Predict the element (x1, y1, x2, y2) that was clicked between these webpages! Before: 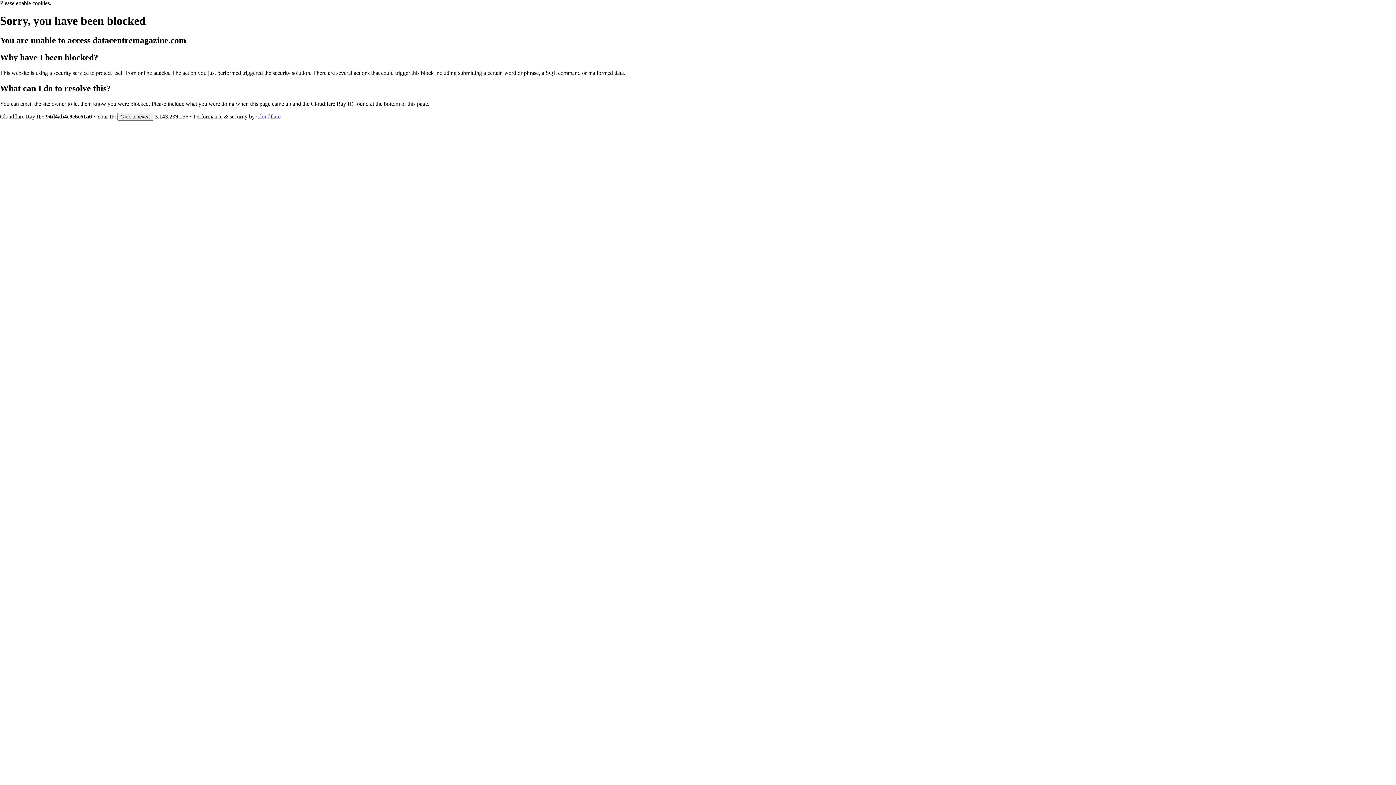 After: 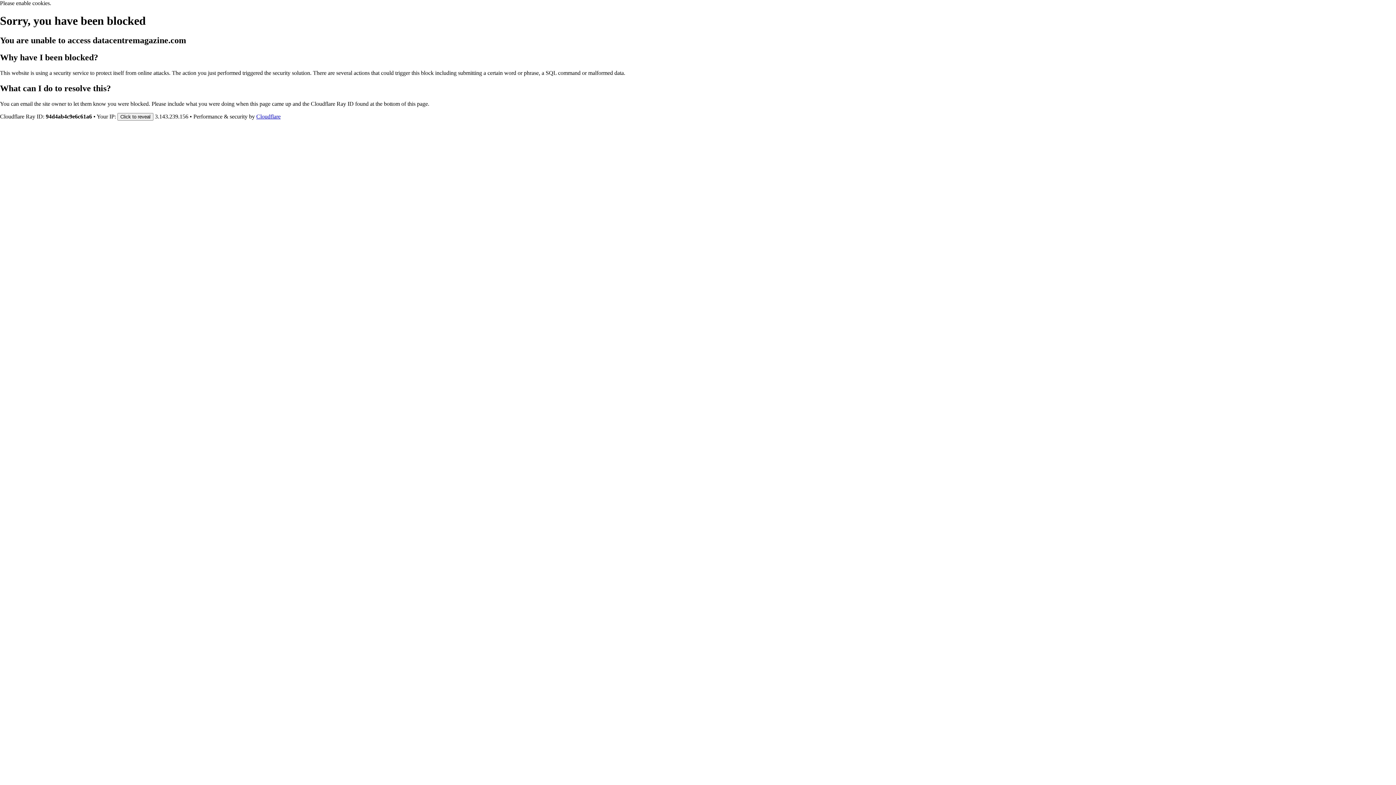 Action: label: Cloudflare bbox: (256, 113, 280, 119)